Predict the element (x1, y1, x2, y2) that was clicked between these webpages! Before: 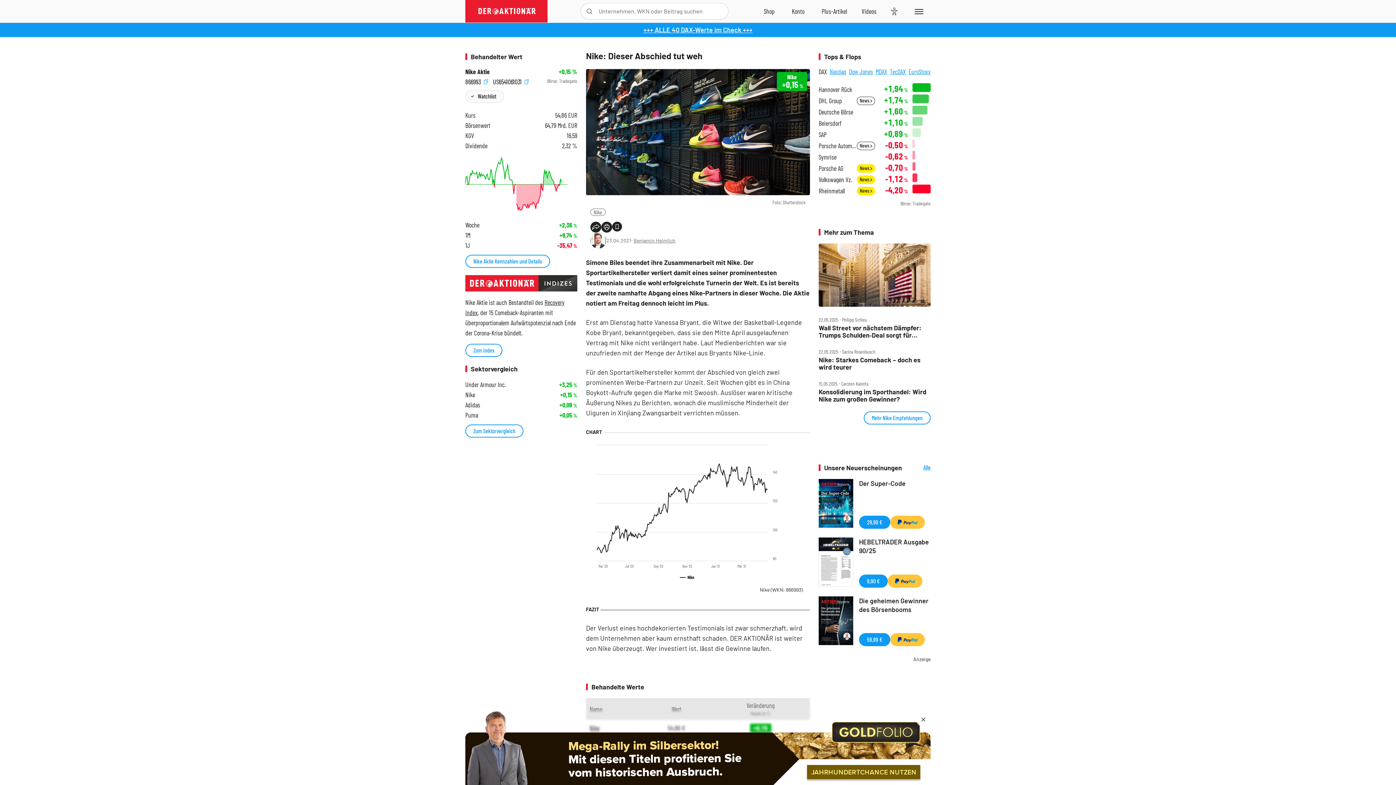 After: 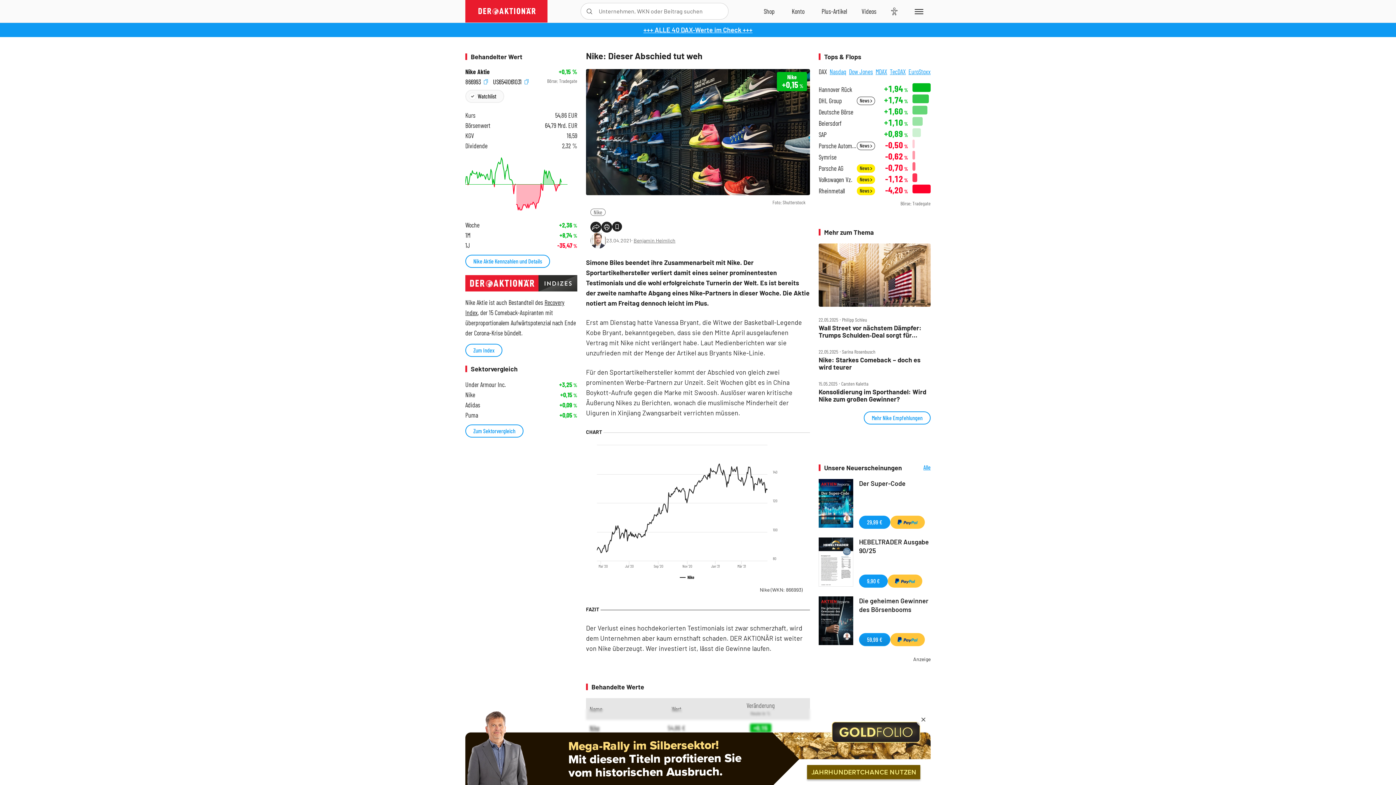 Action: label: 59,99 € bbox: (859, 633, 890, 646)